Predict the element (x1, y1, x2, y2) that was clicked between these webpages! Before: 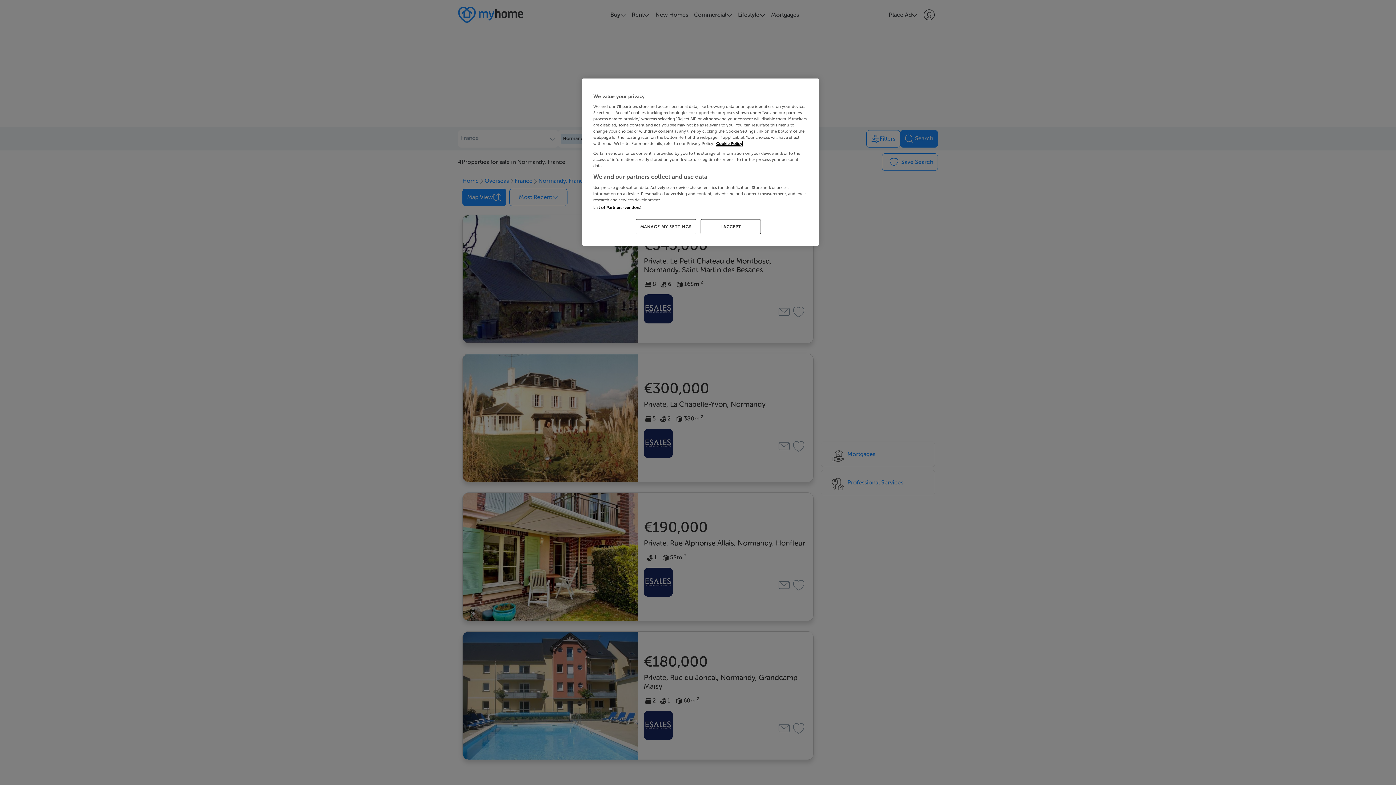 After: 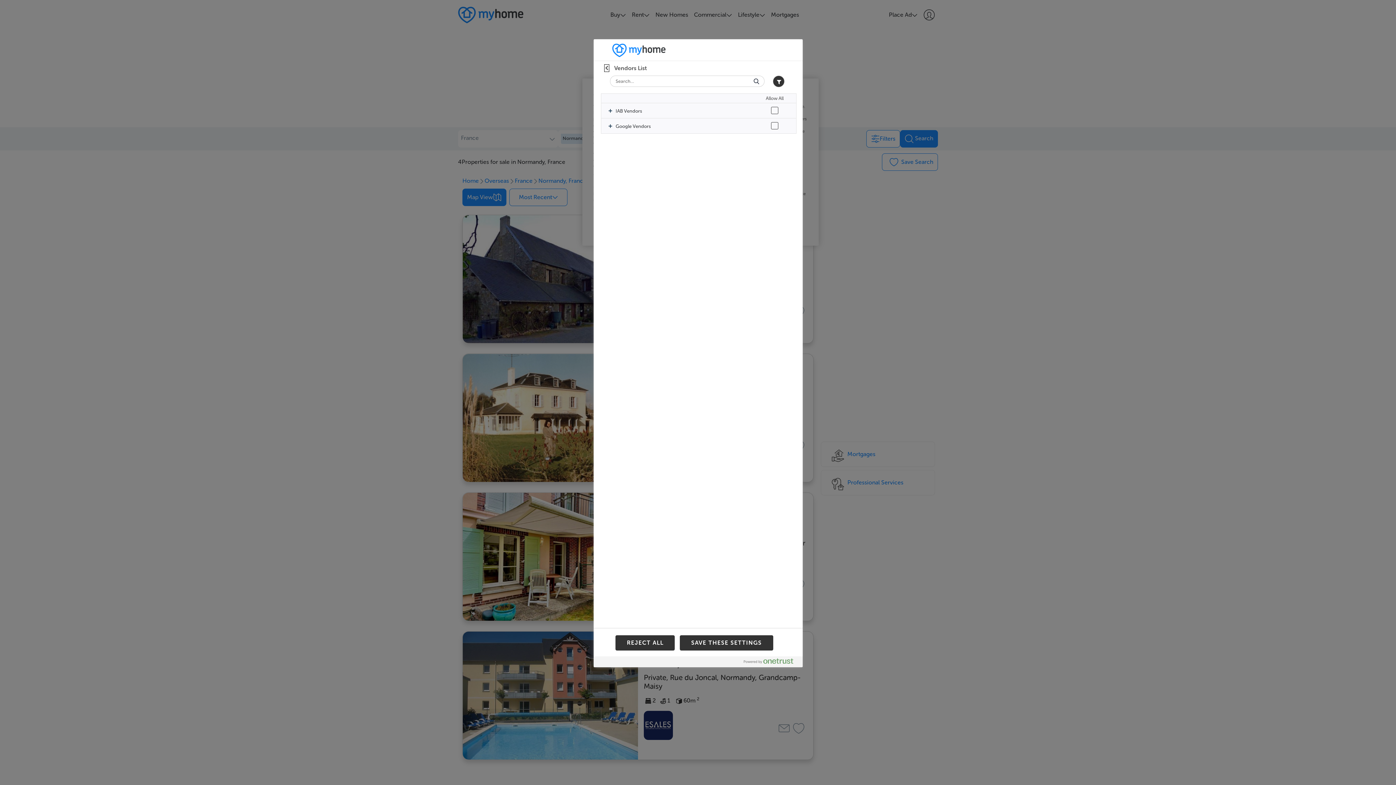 Action: bbox: (593, 205, 641, 210) label: List of Partners (vendors)